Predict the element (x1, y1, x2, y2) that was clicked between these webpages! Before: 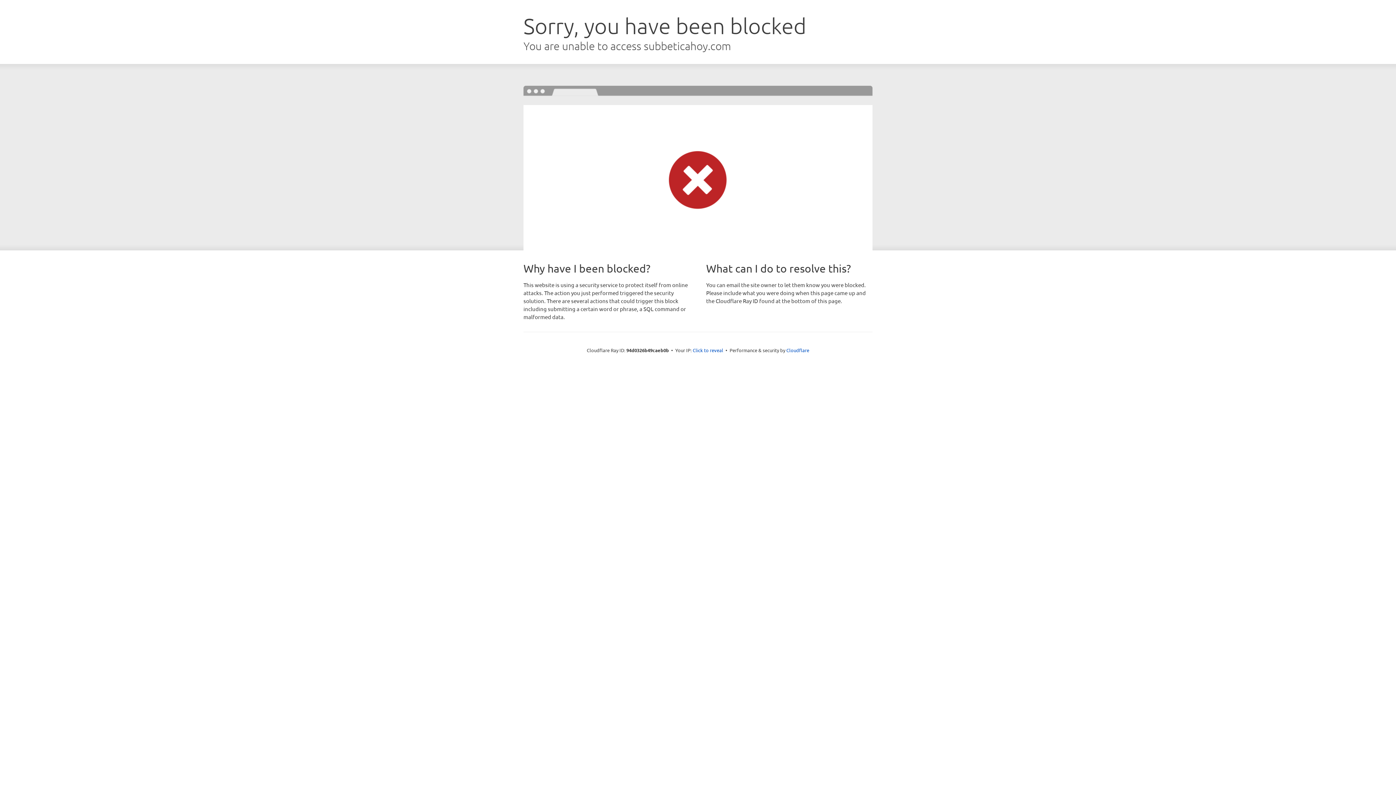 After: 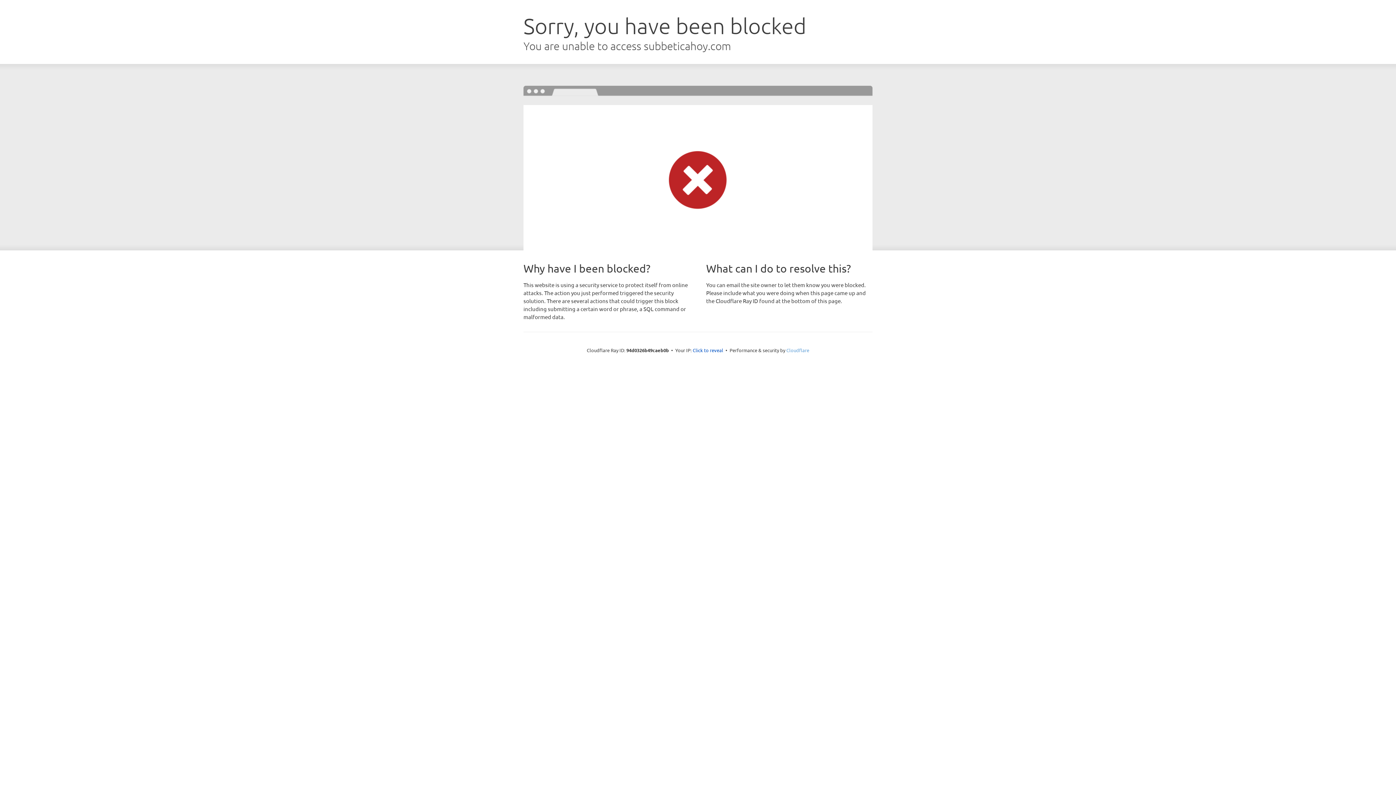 Action: bbox: (786, 347, 809, 353) label: Cloudflare